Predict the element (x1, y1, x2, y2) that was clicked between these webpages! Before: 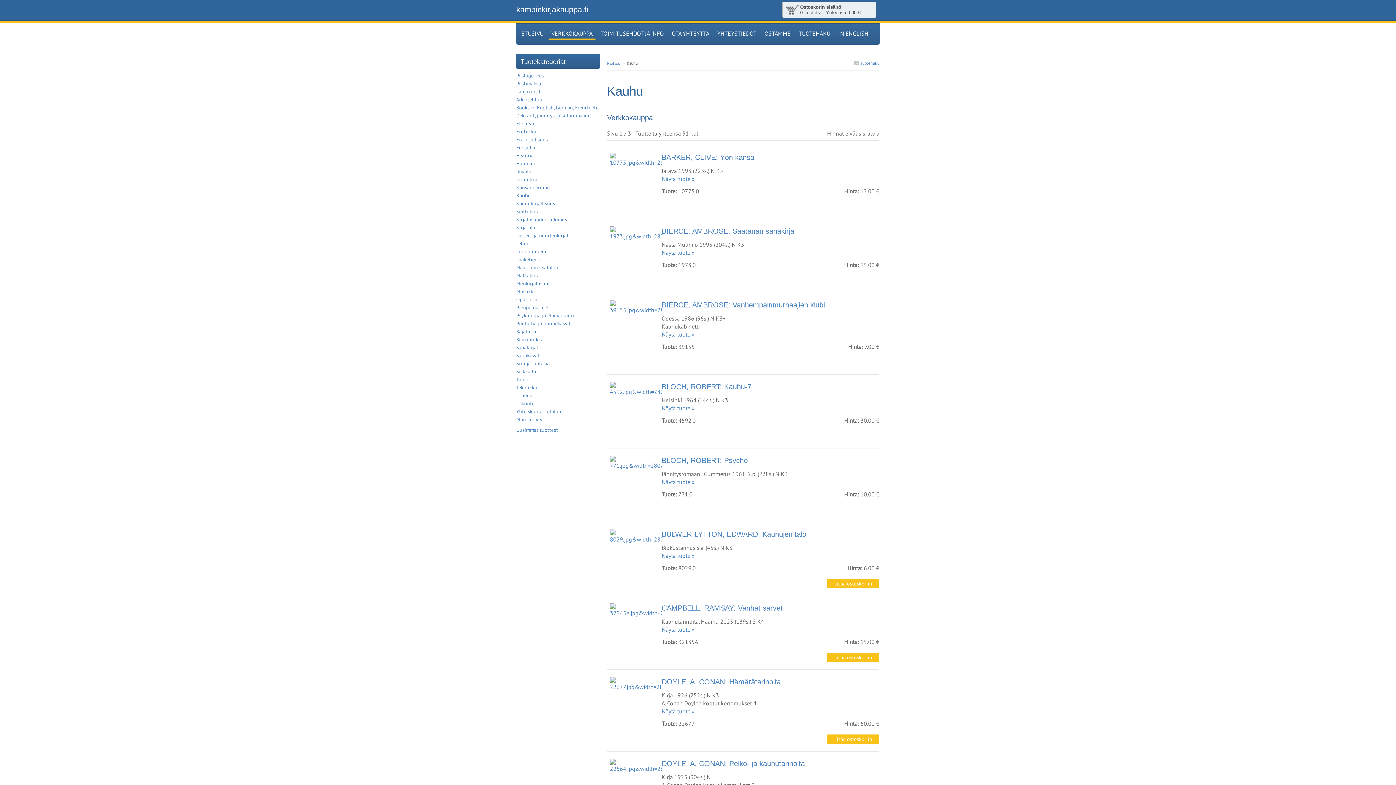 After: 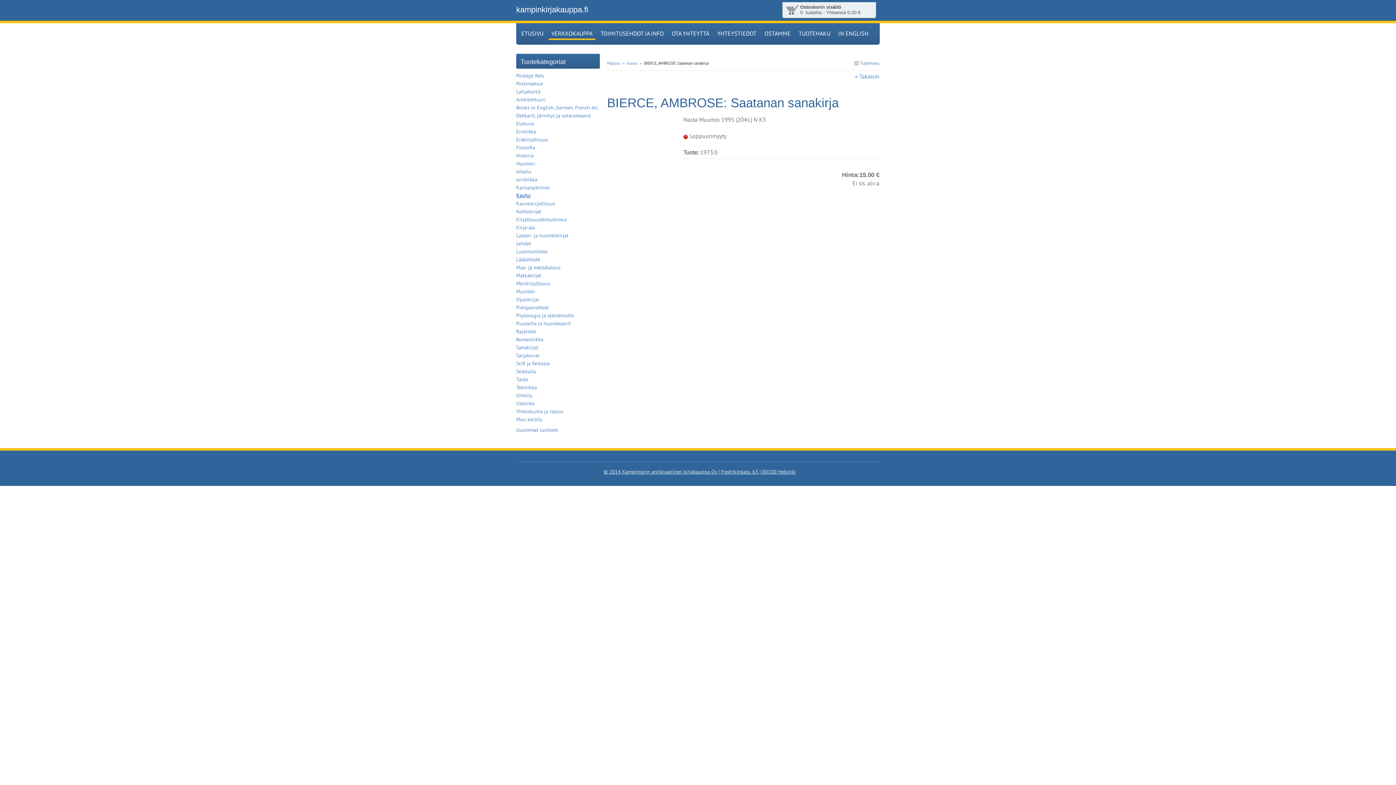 Action: label: Näytä tuote » bbox: (661, 249, 694, 256)